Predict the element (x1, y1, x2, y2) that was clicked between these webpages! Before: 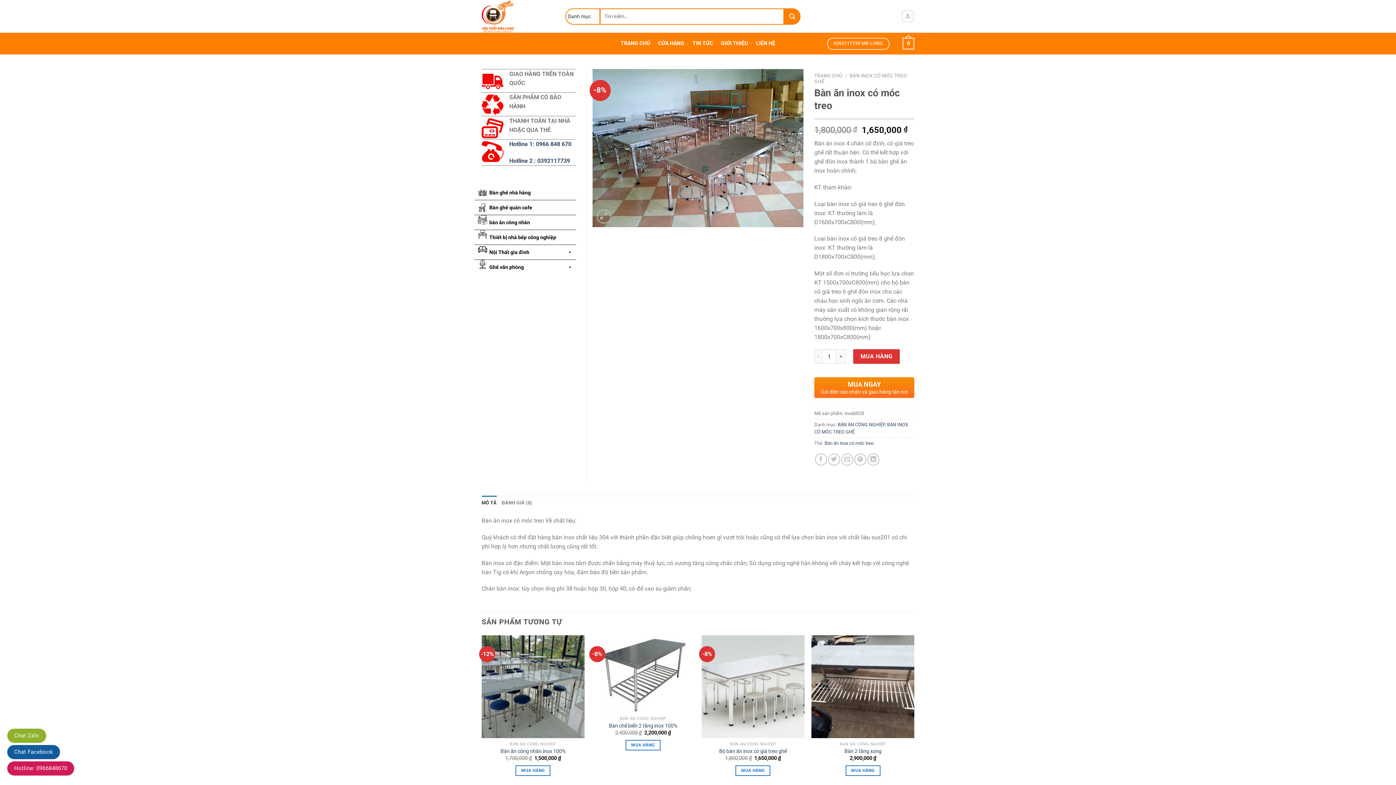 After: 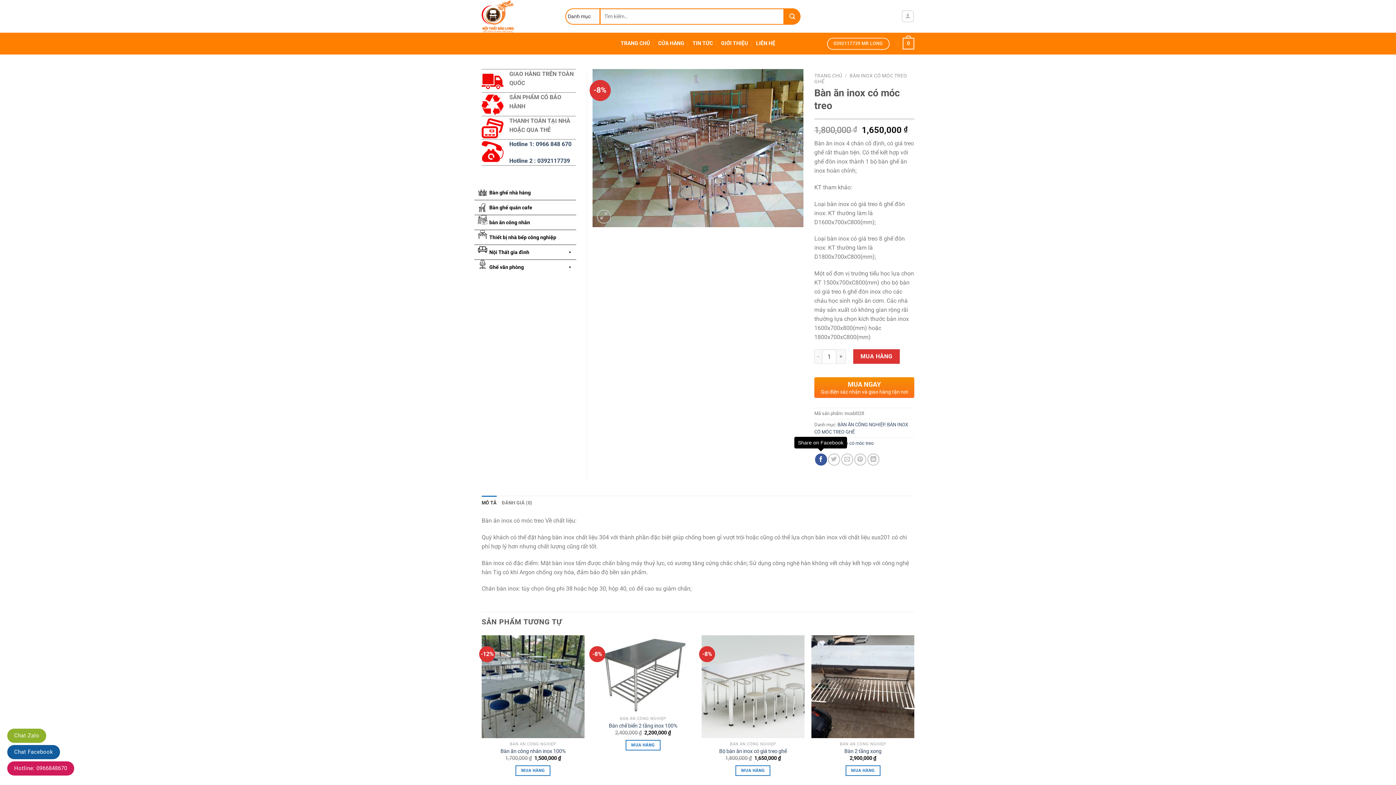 Action: bbox: (815, 453, 827, 465) label: Share on Facebook